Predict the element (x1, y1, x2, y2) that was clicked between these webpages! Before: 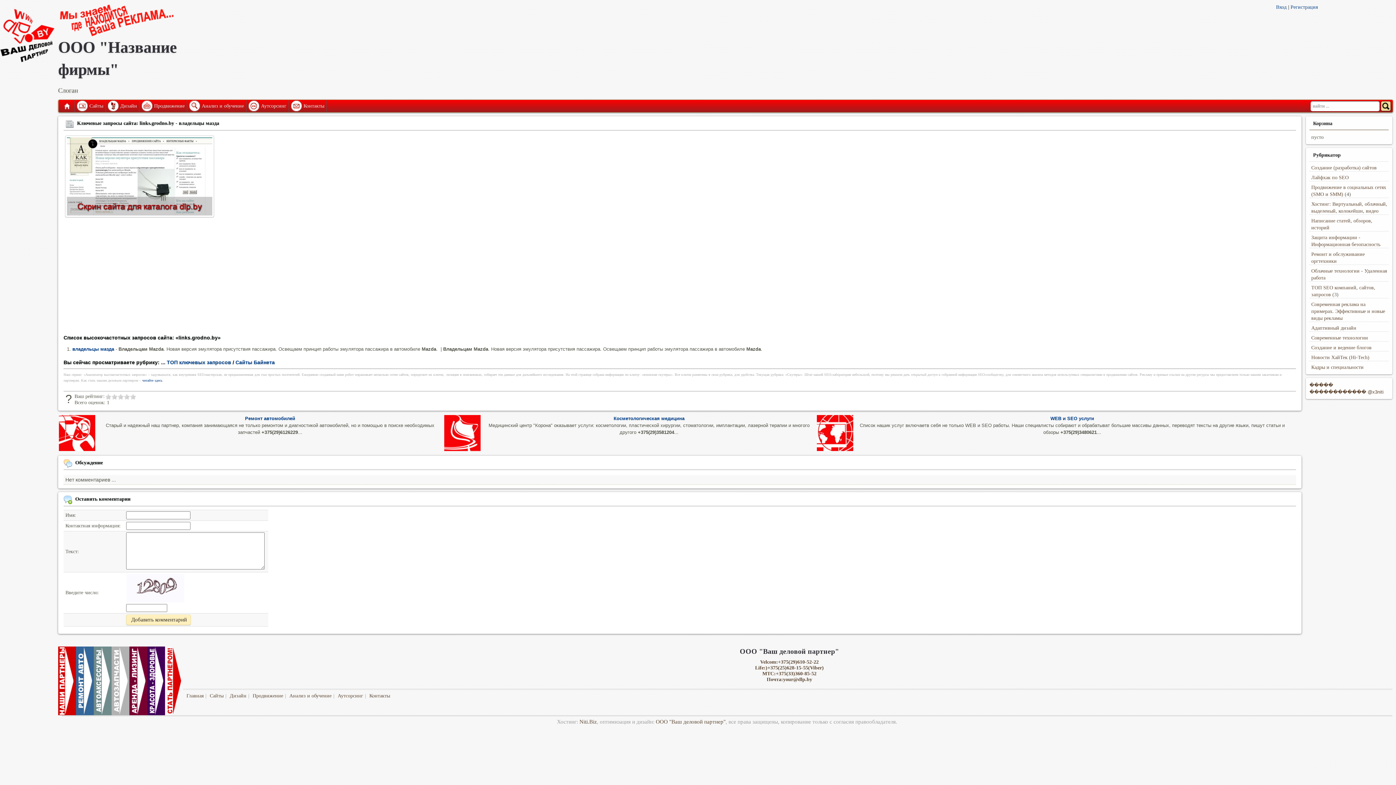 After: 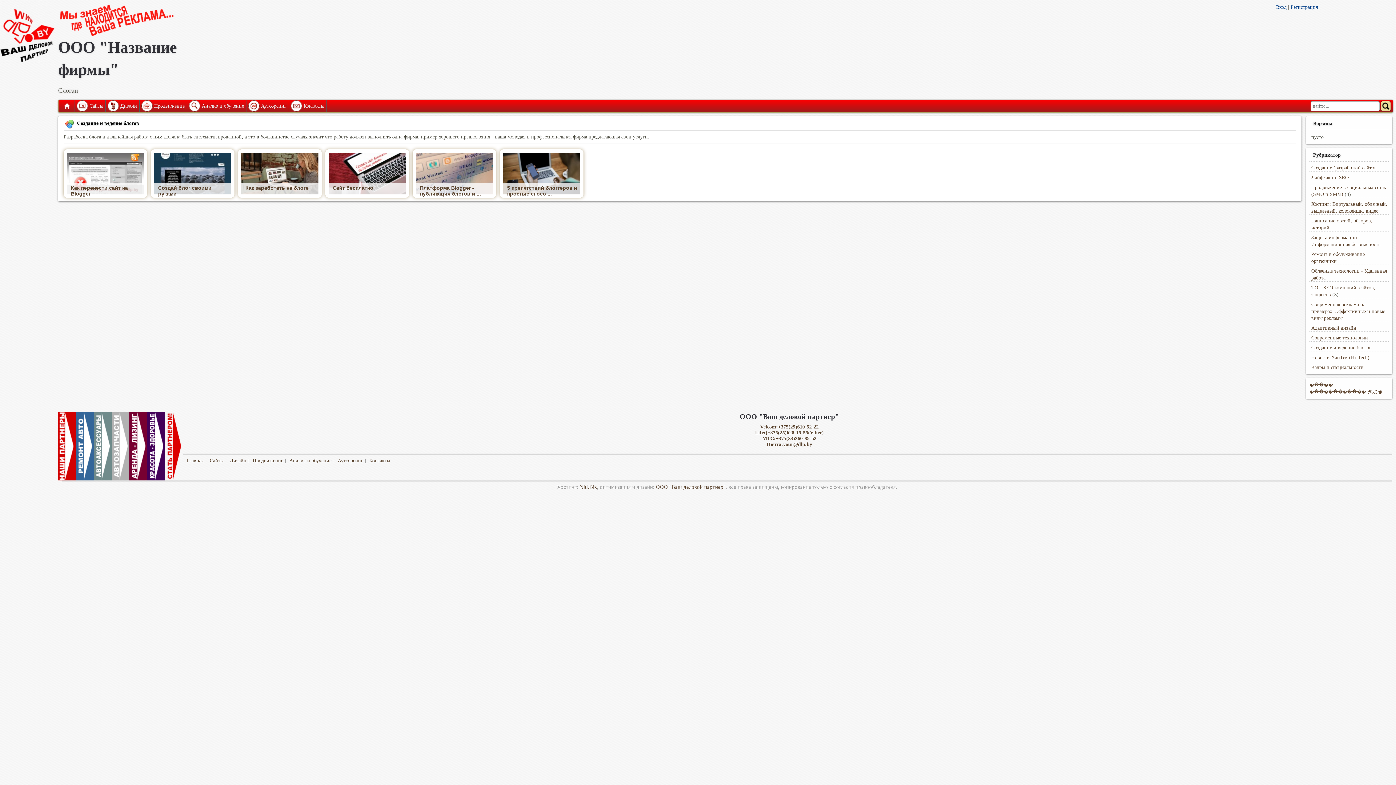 Action: bbox: (187, 99, 201, 111)